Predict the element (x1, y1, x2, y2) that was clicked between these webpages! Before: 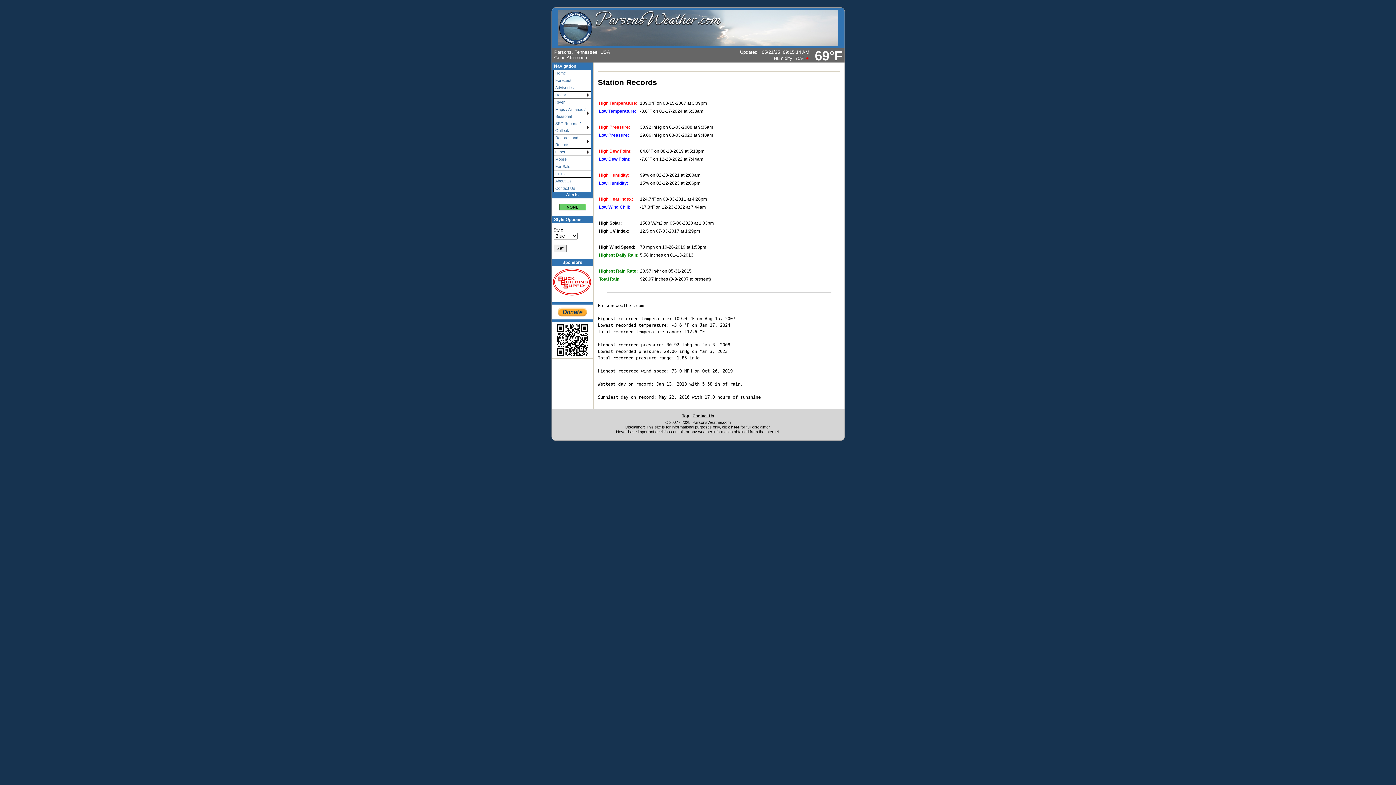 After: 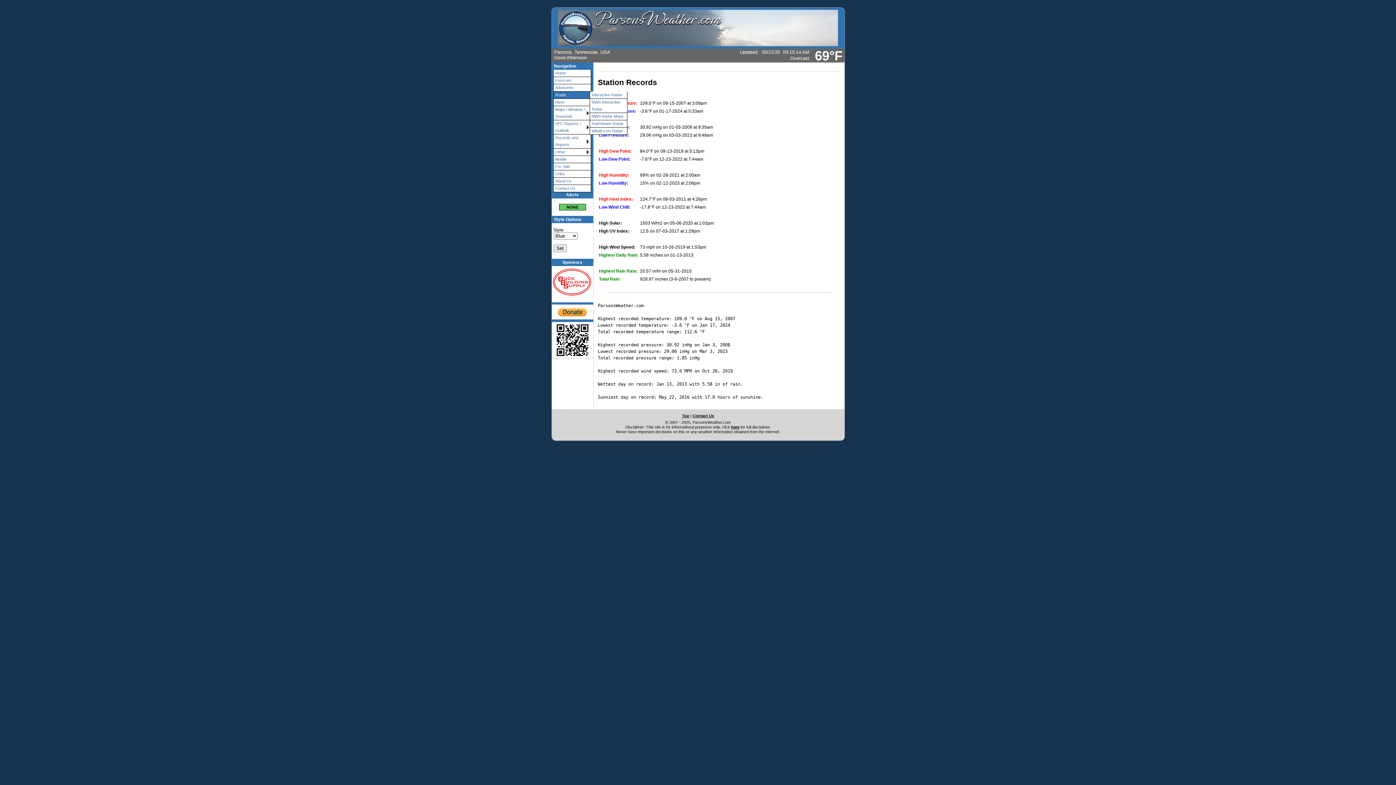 Action: bbox: (553, 91, 591, 98) label: Radar